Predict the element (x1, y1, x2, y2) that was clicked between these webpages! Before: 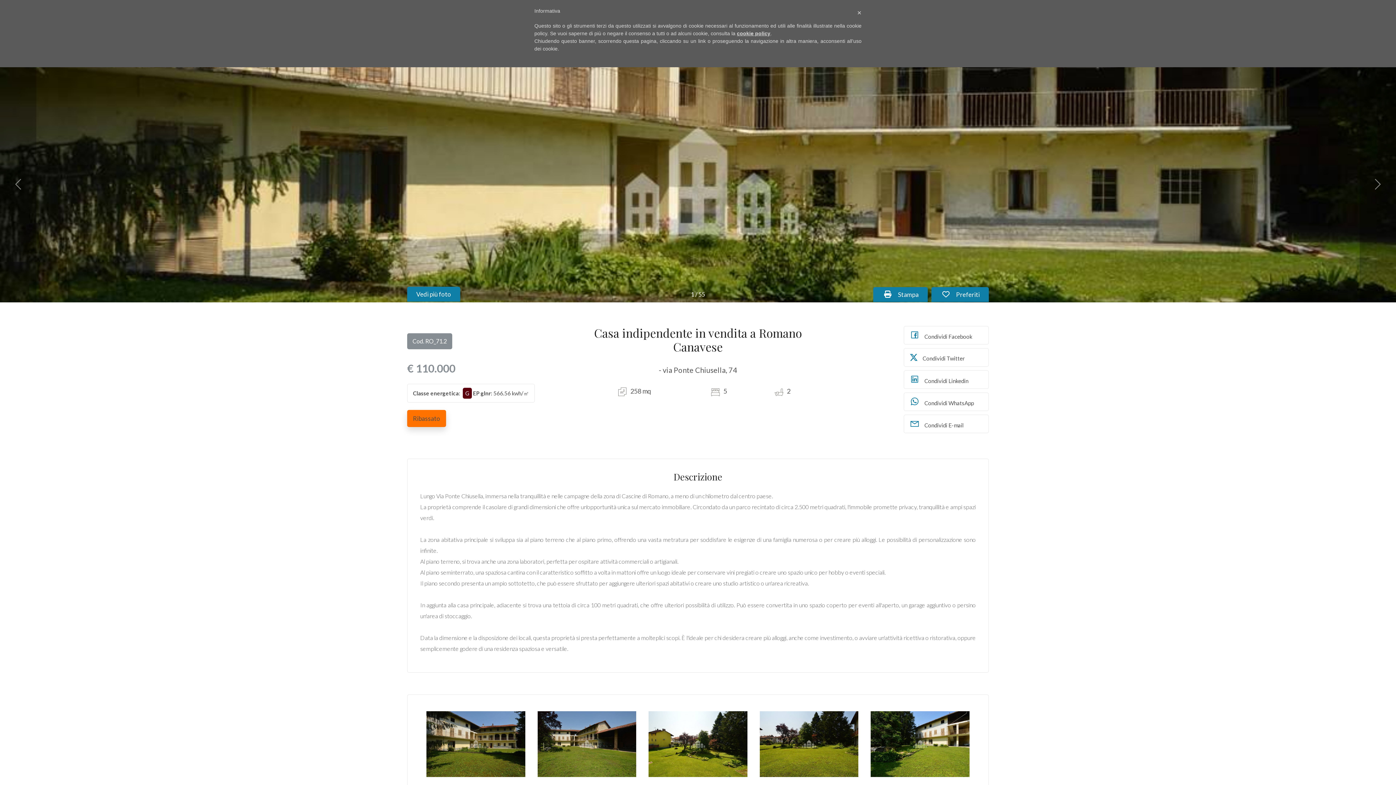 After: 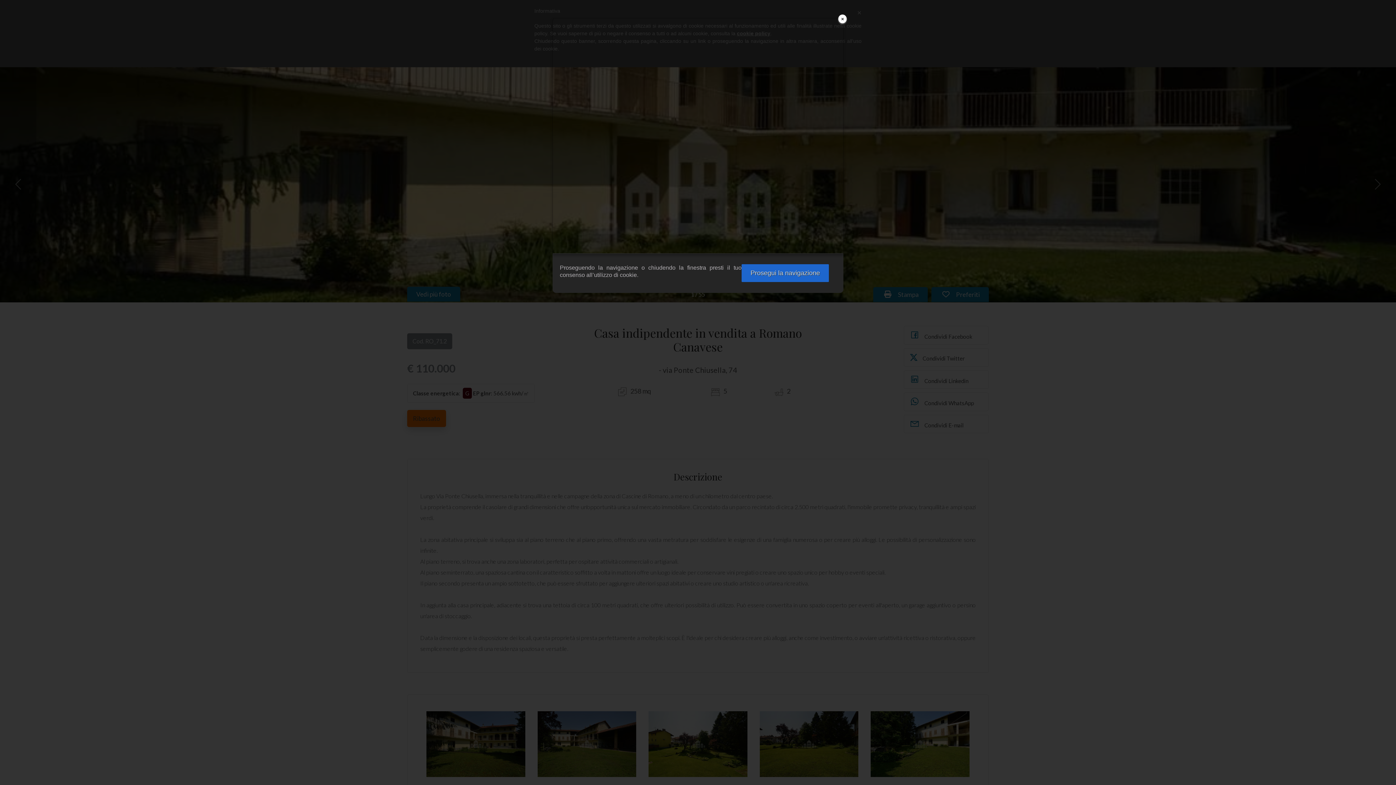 Action: label: cookie policy bbox: (737, 30, 770, 36)